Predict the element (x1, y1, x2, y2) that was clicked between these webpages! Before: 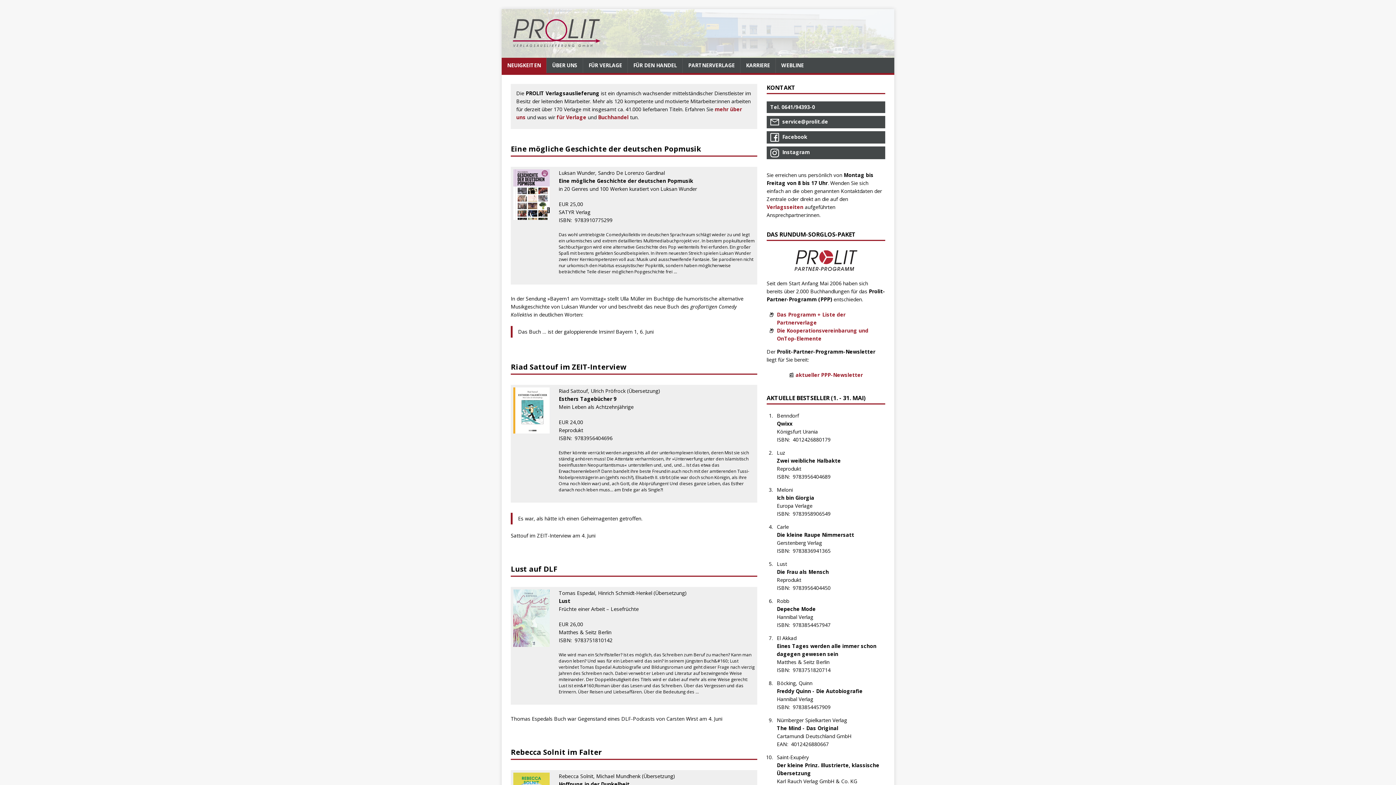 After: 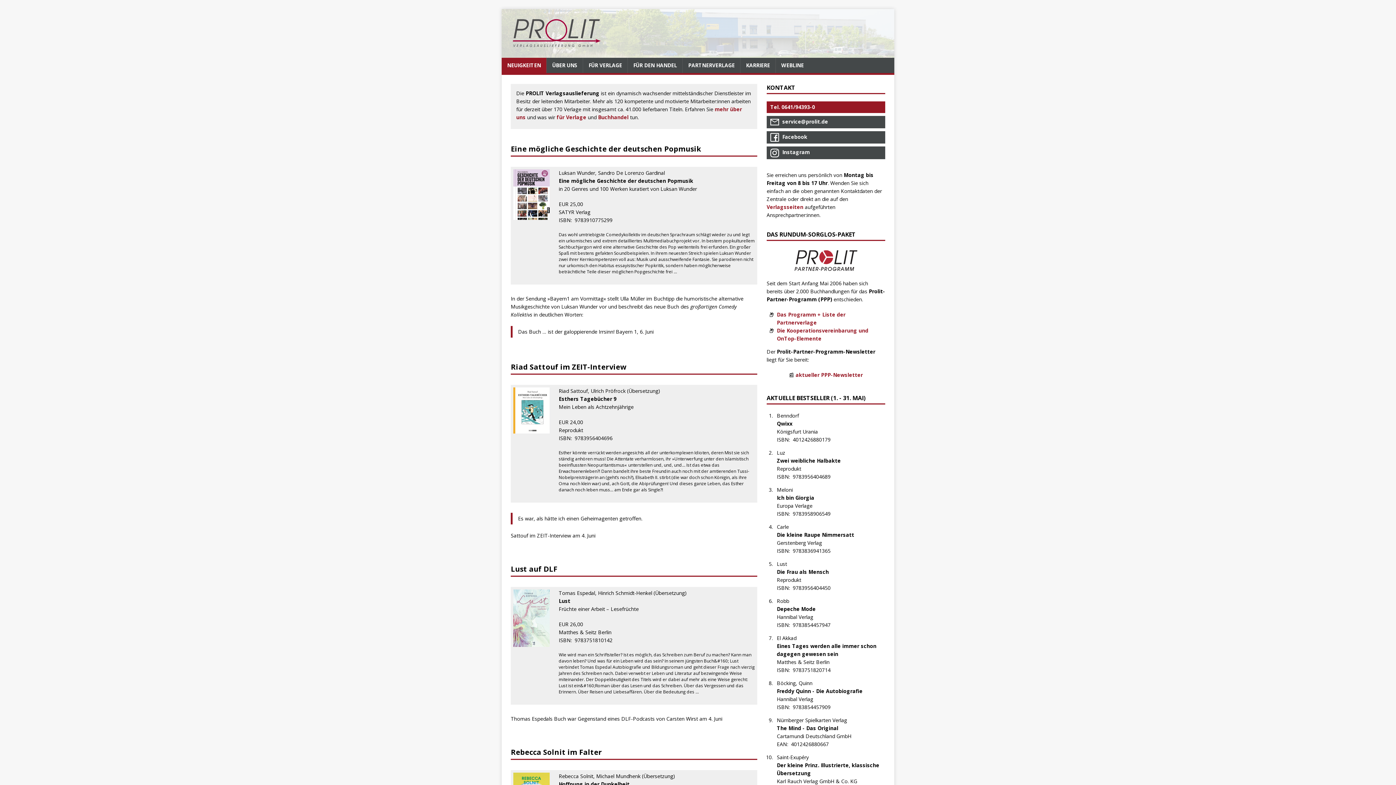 Action: label: Tel. 0641/94393-0 bbox: (766, 101, 885, 113)